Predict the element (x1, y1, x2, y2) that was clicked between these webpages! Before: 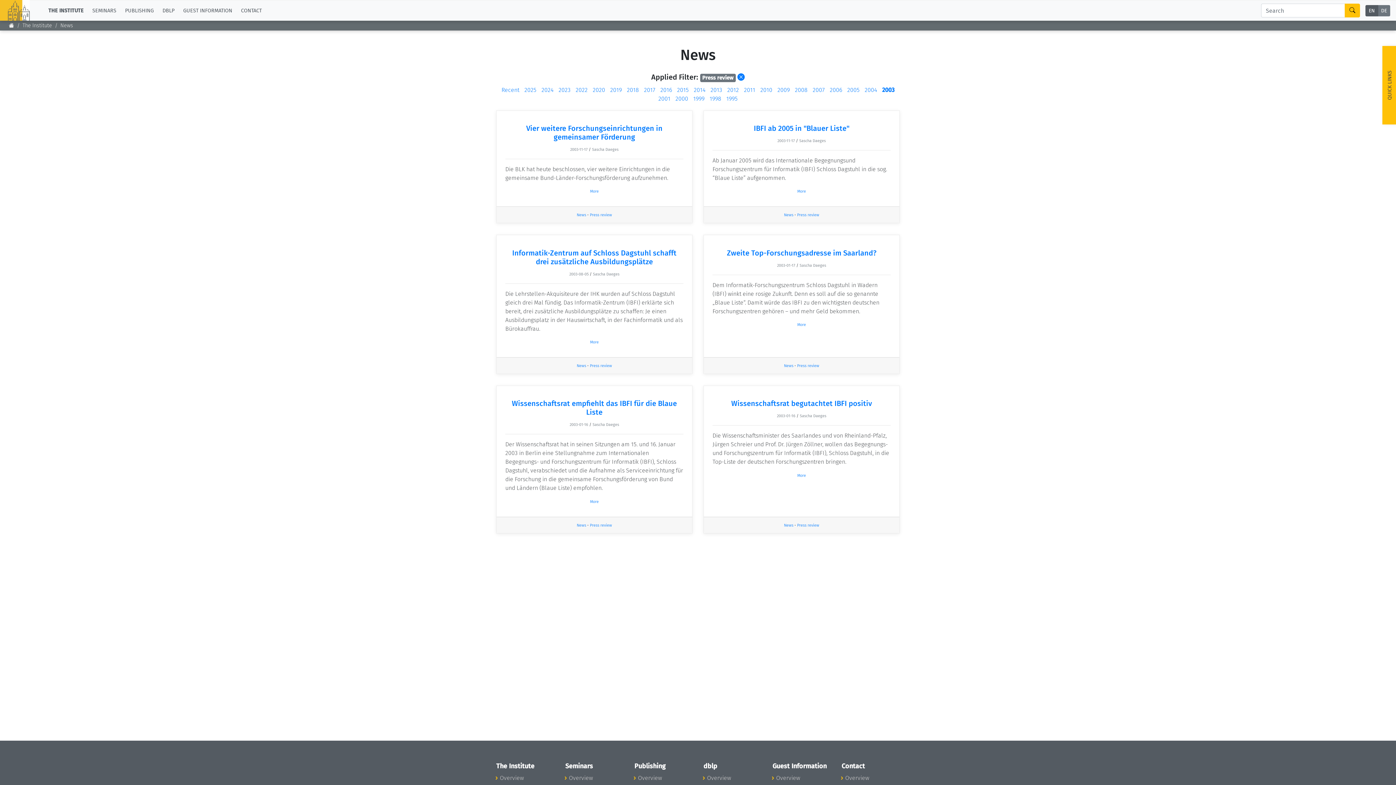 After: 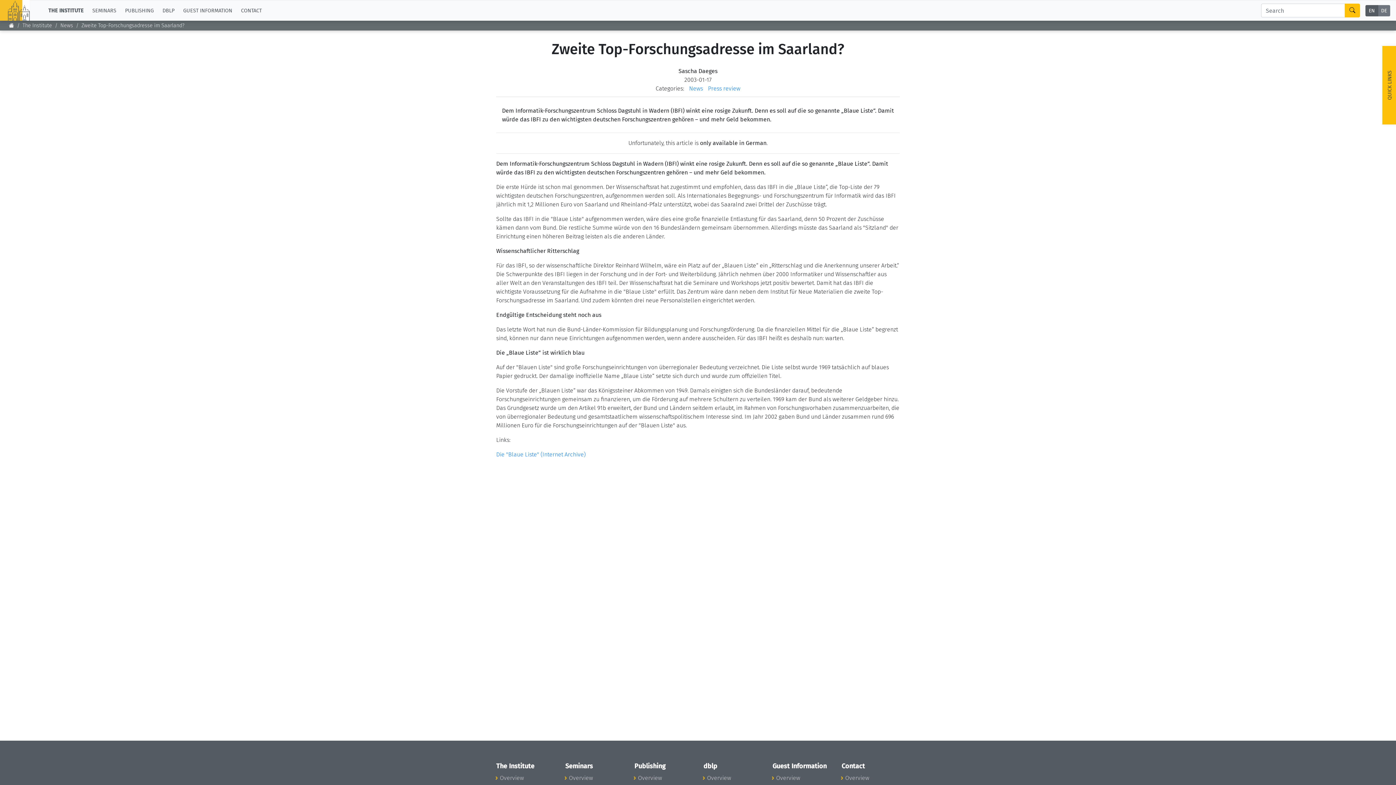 Action: bbox: (727, 248, 876, 257) label: Zweite Top-Forschungsadresse im Saarland?